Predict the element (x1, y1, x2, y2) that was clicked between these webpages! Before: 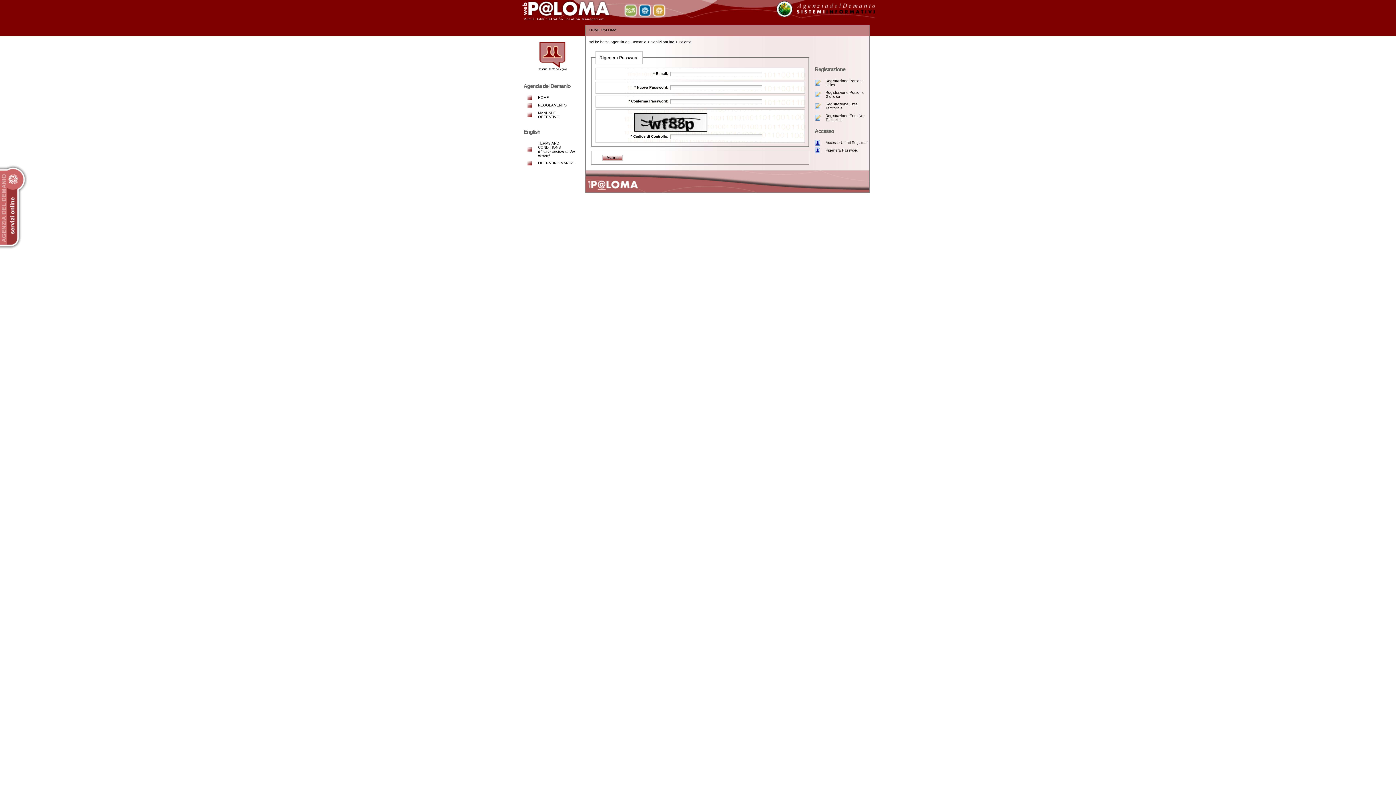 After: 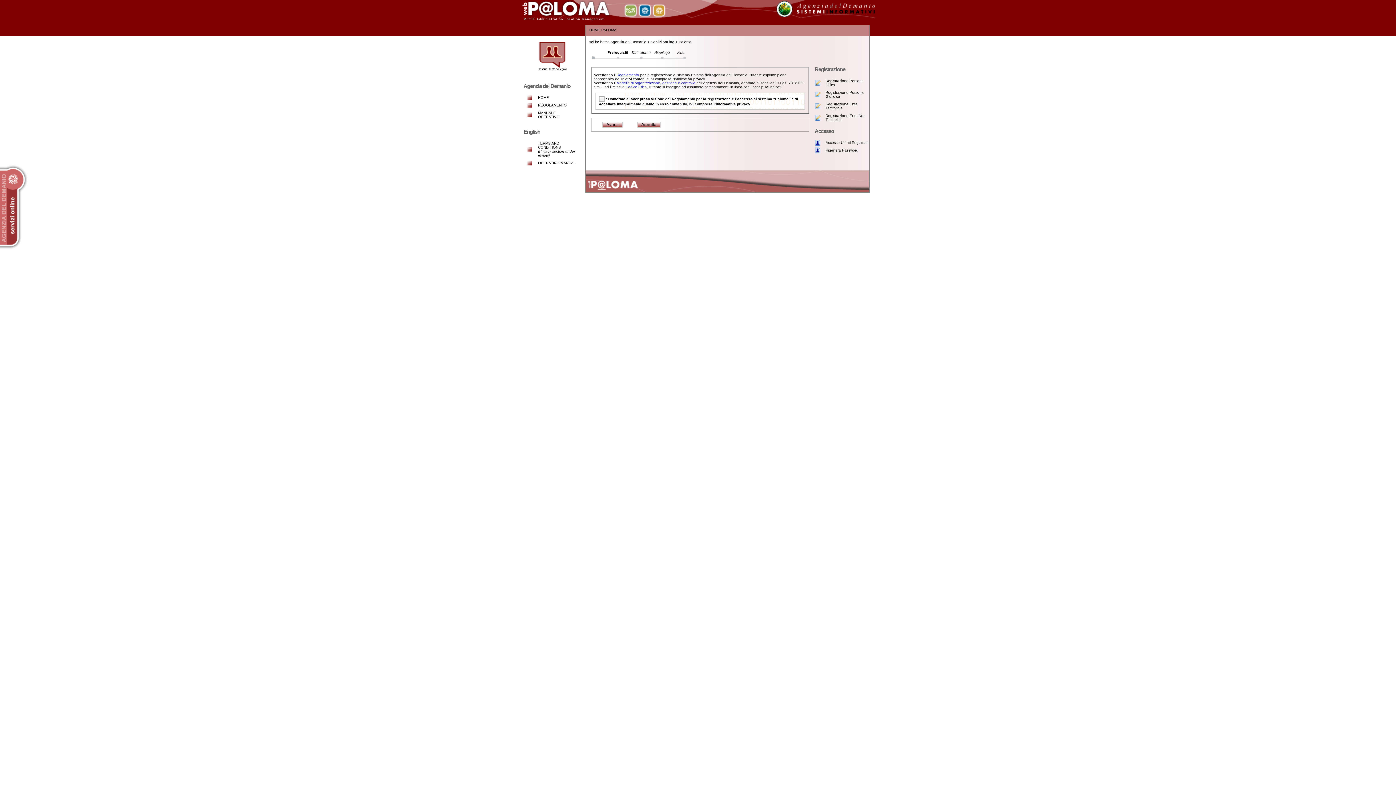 Action: bbox: (825, 90, 864, 98) label: Registrazione Persona Giuridica